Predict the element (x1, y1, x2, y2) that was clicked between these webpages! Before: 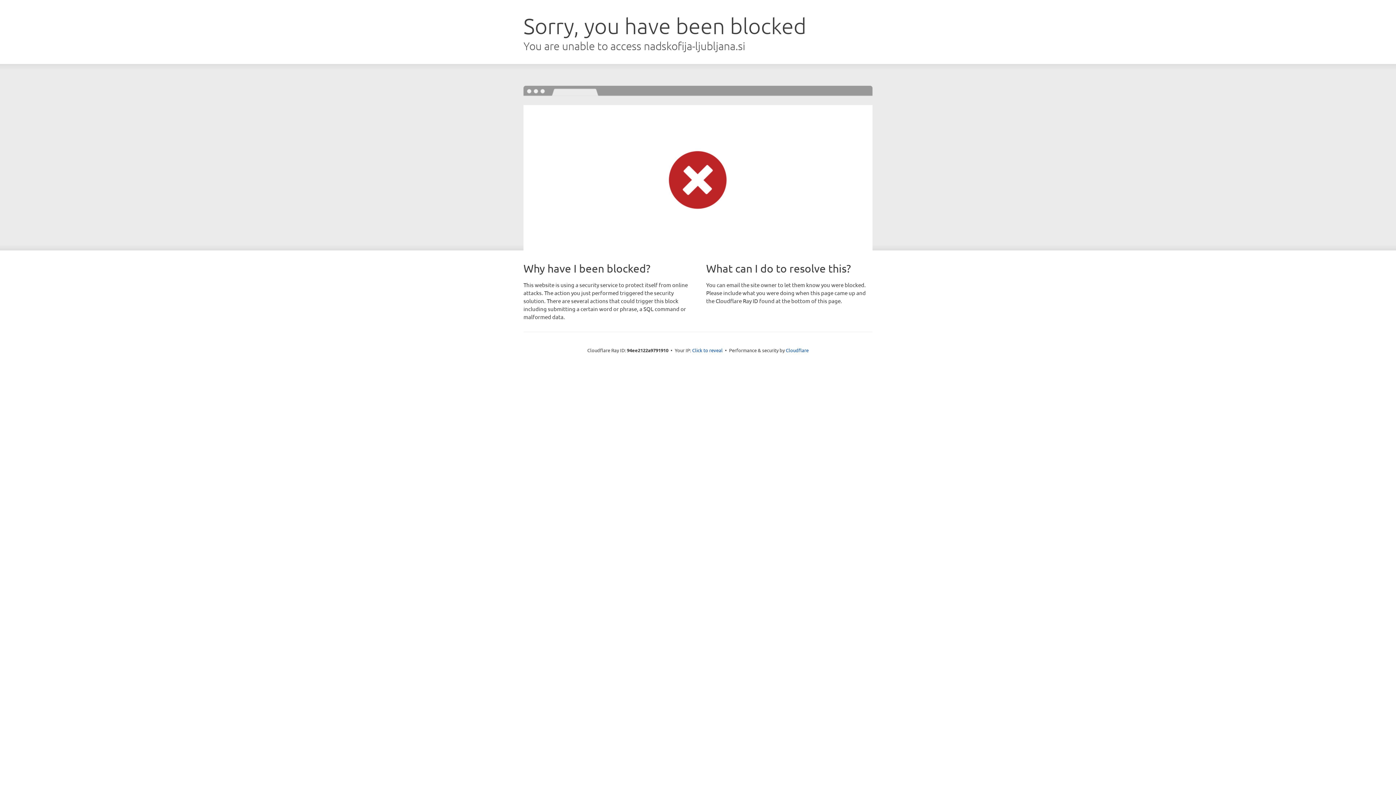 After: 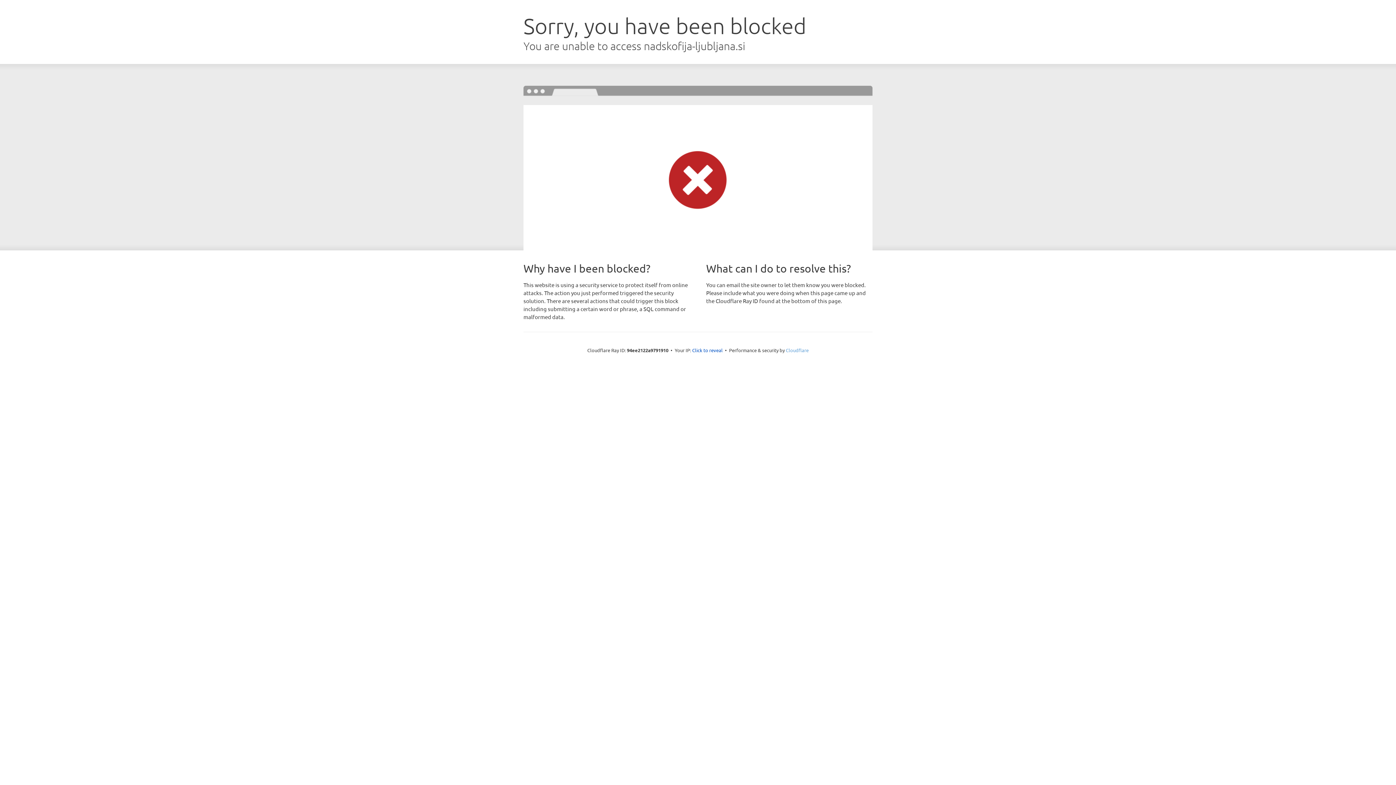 Action: bbox: (786, 347, 808, 353) label: Cloudflare